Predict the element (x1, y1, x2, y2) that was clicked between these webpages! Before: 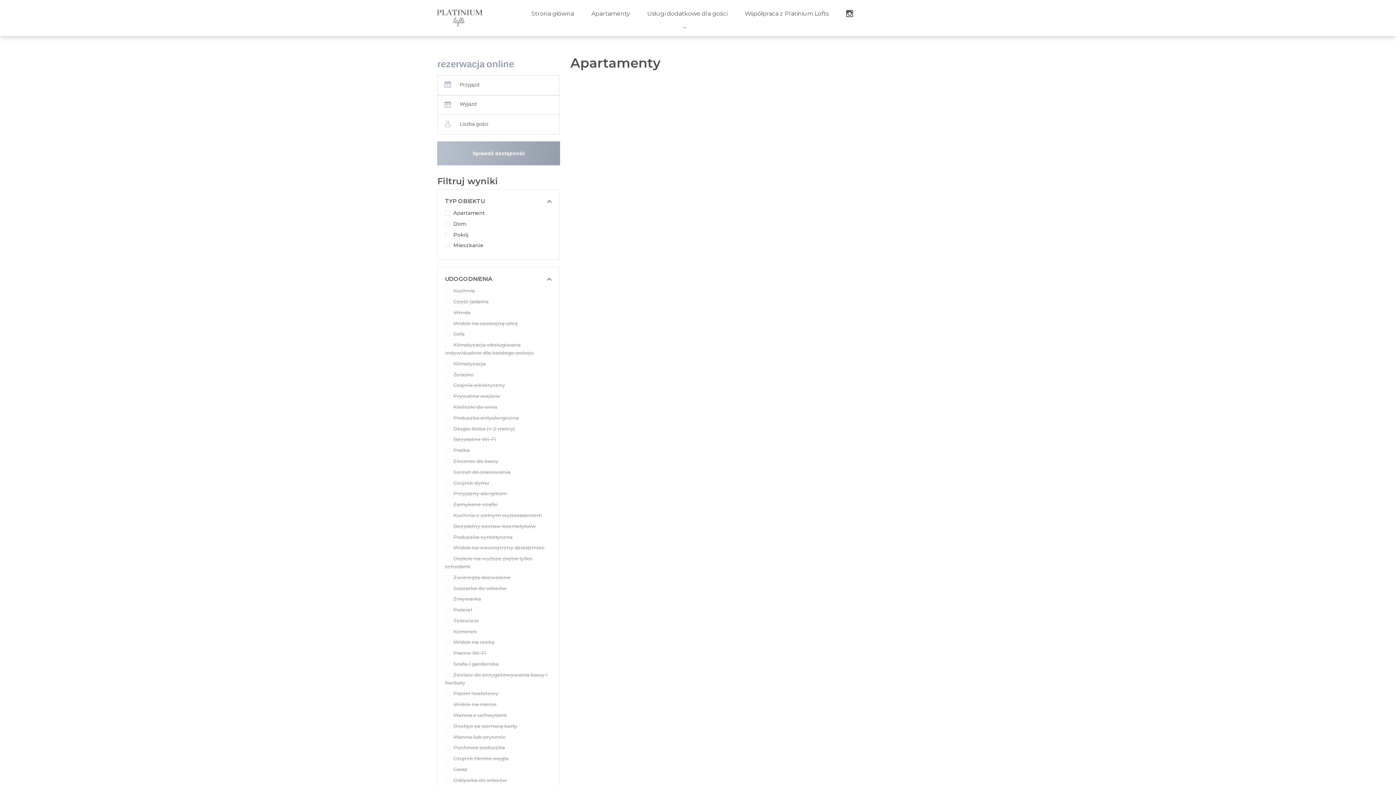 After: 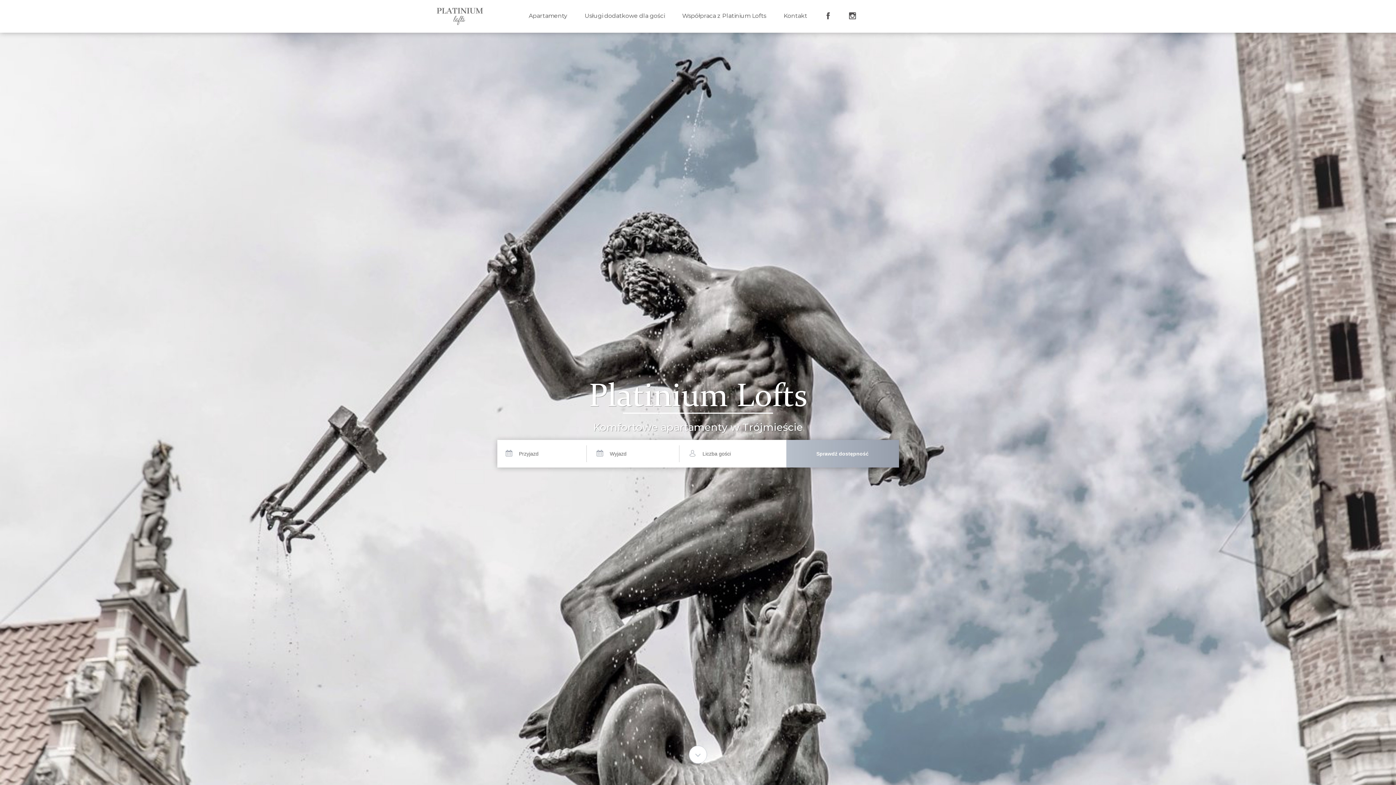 Action: bbox: (436, 7, 483, 28)